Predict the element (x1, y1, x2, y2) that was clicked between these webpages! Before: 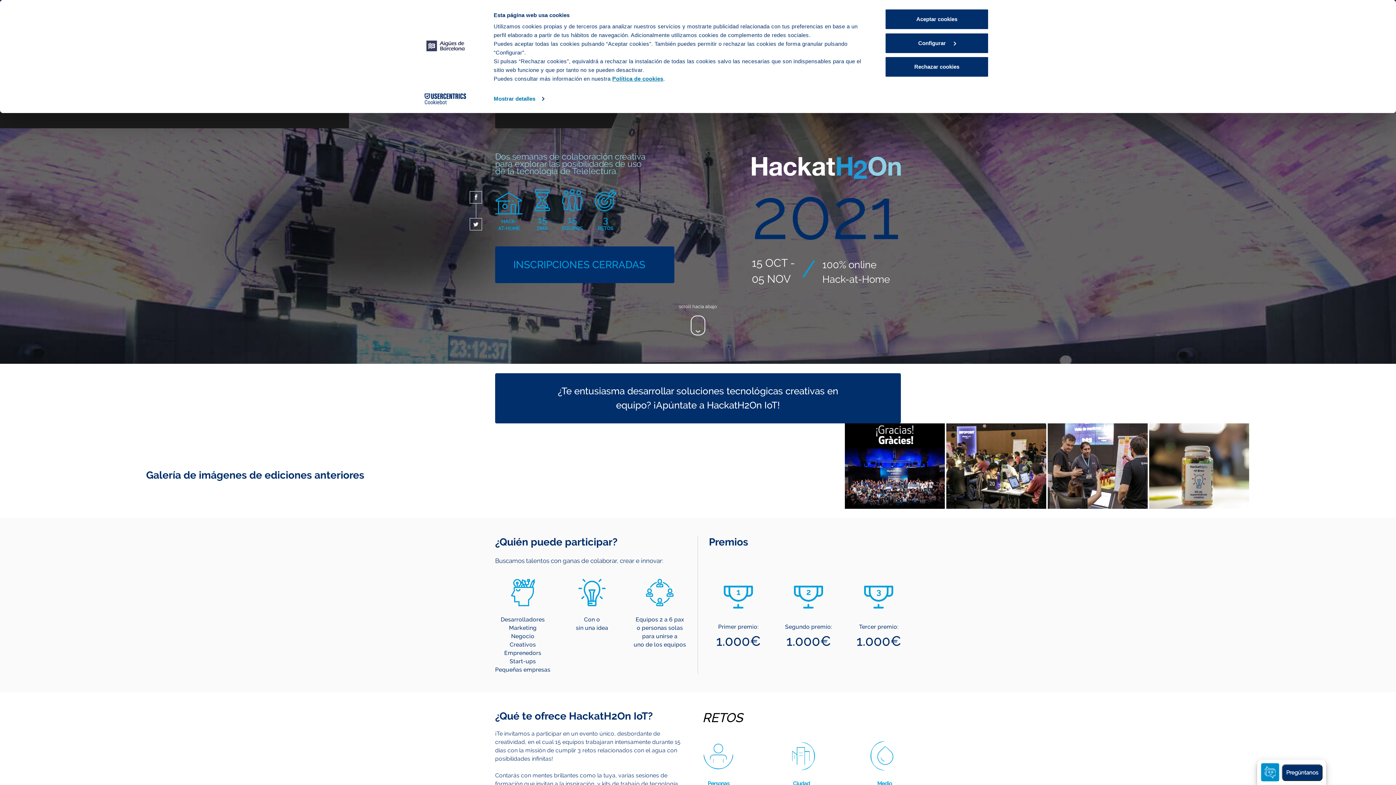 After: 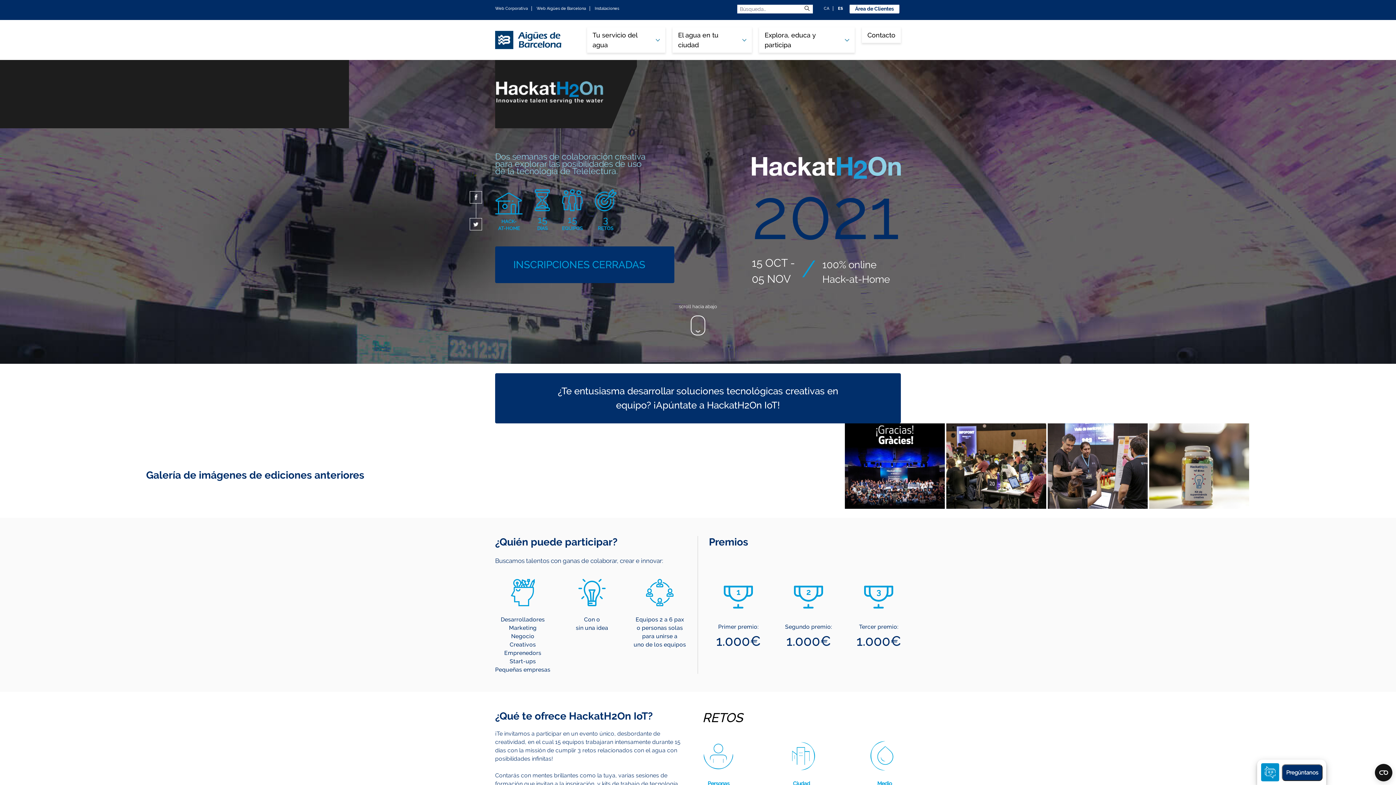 Action: bbox: (885, 8, 989, 29) label: Aceptar cookies